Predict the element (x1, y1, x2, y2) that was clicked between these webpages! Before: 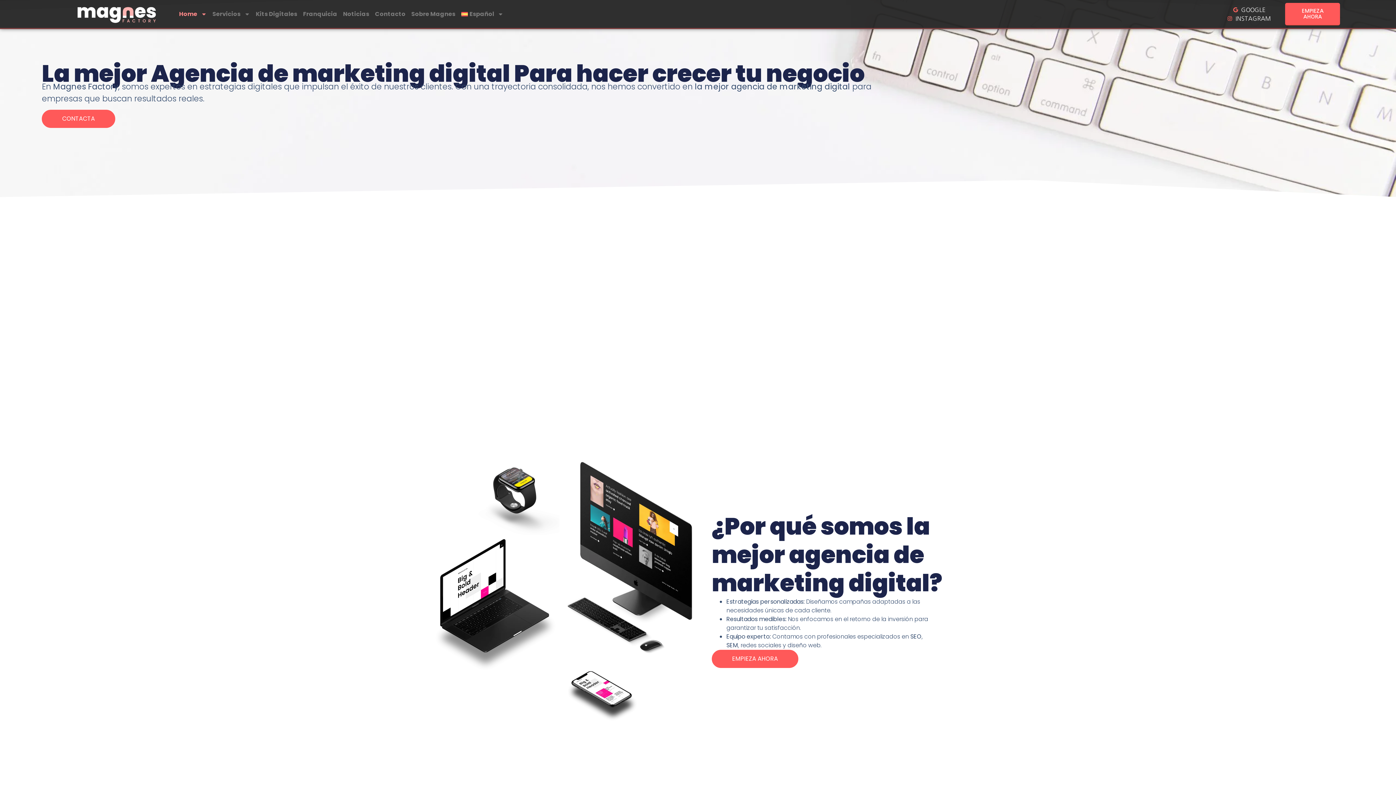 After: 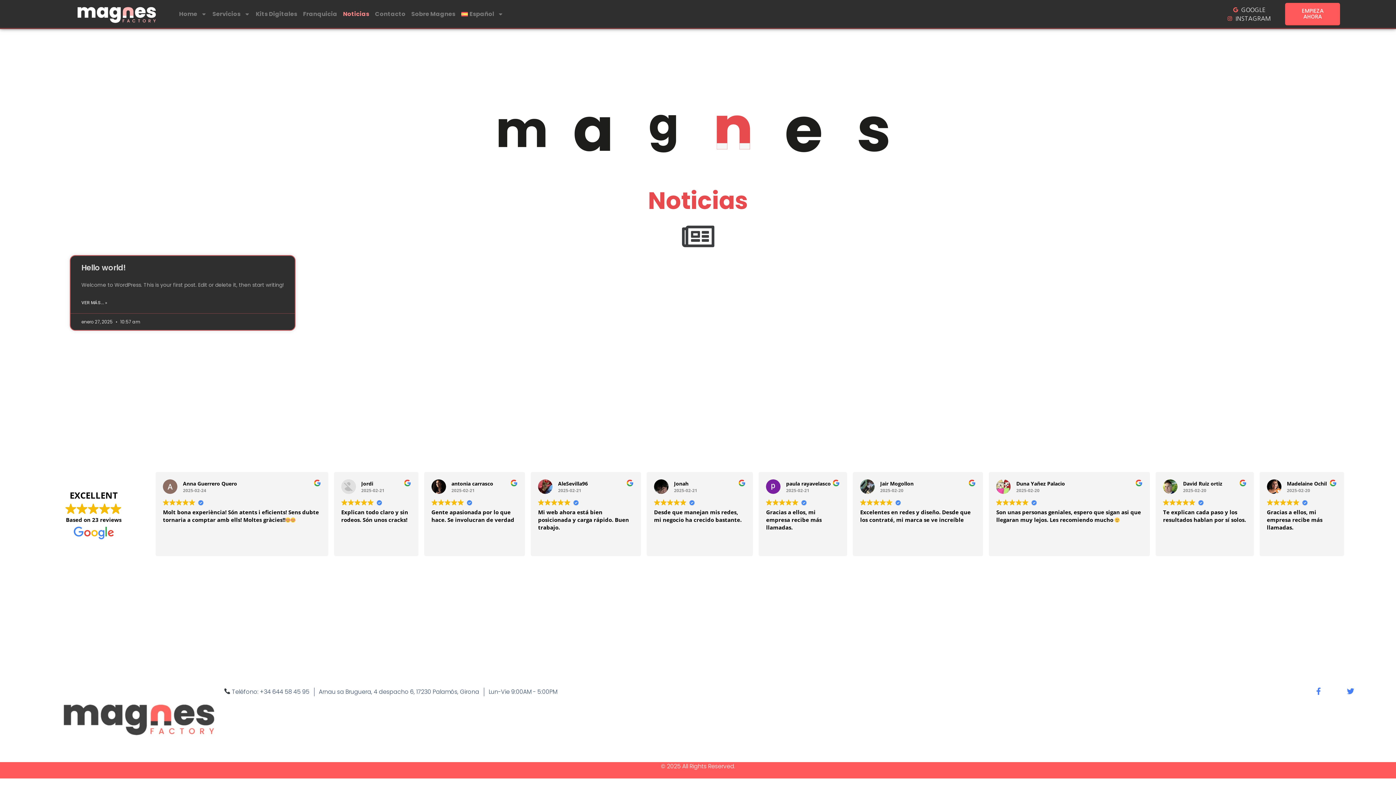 Action: bbox: (340, 5, 372, 22) label: Noticias